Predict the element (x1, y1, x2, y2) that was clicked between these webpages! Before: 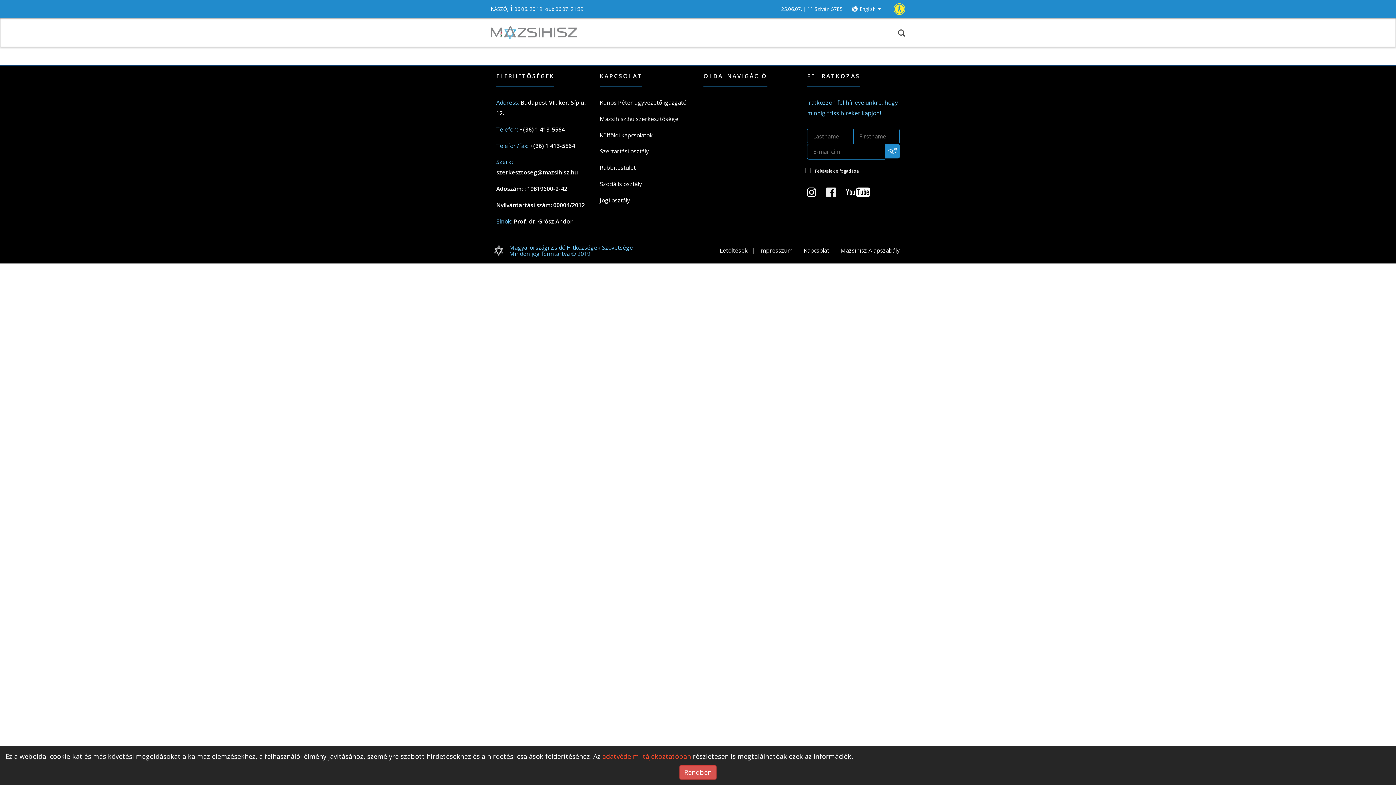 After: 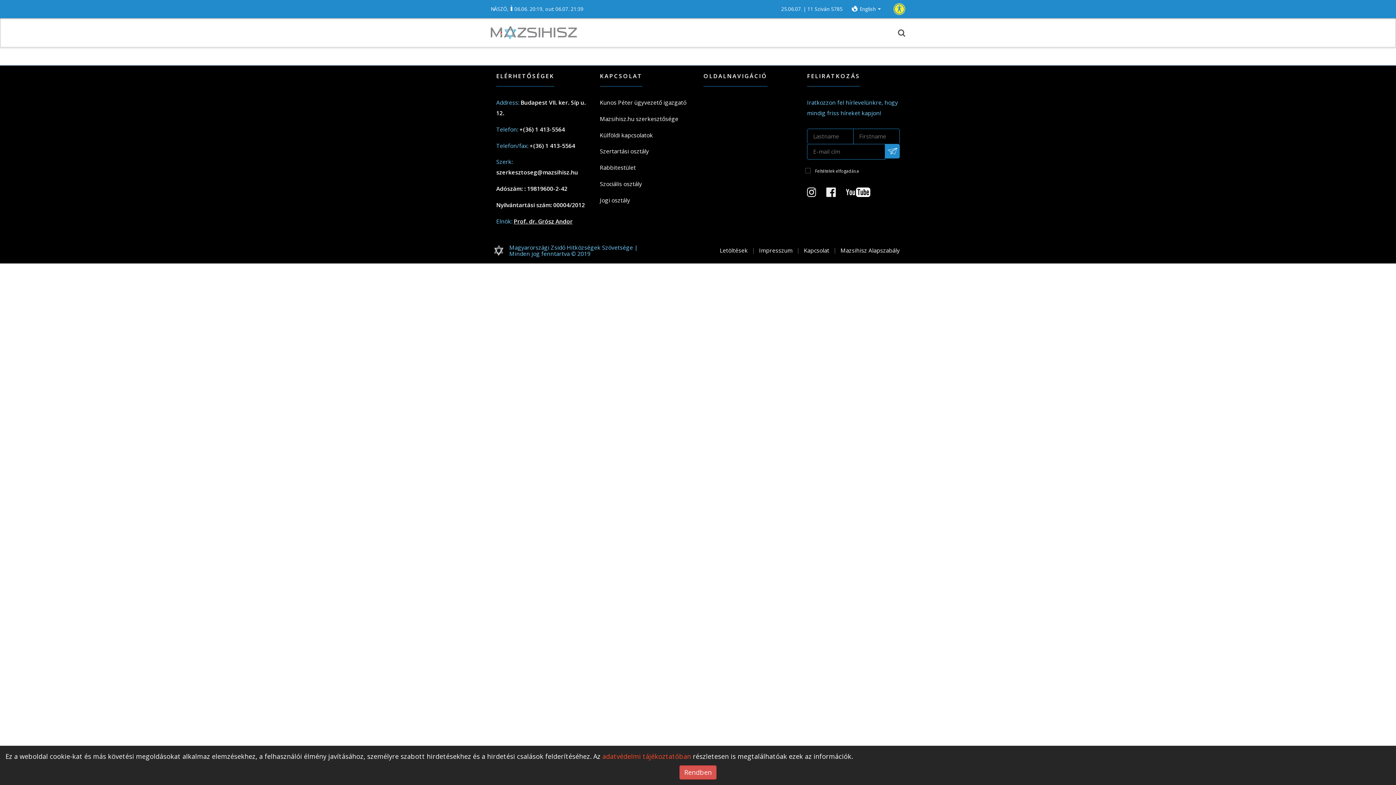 Action: bbox: (513, 217, 572, 225) label: Prof. dr. Grósz Andor